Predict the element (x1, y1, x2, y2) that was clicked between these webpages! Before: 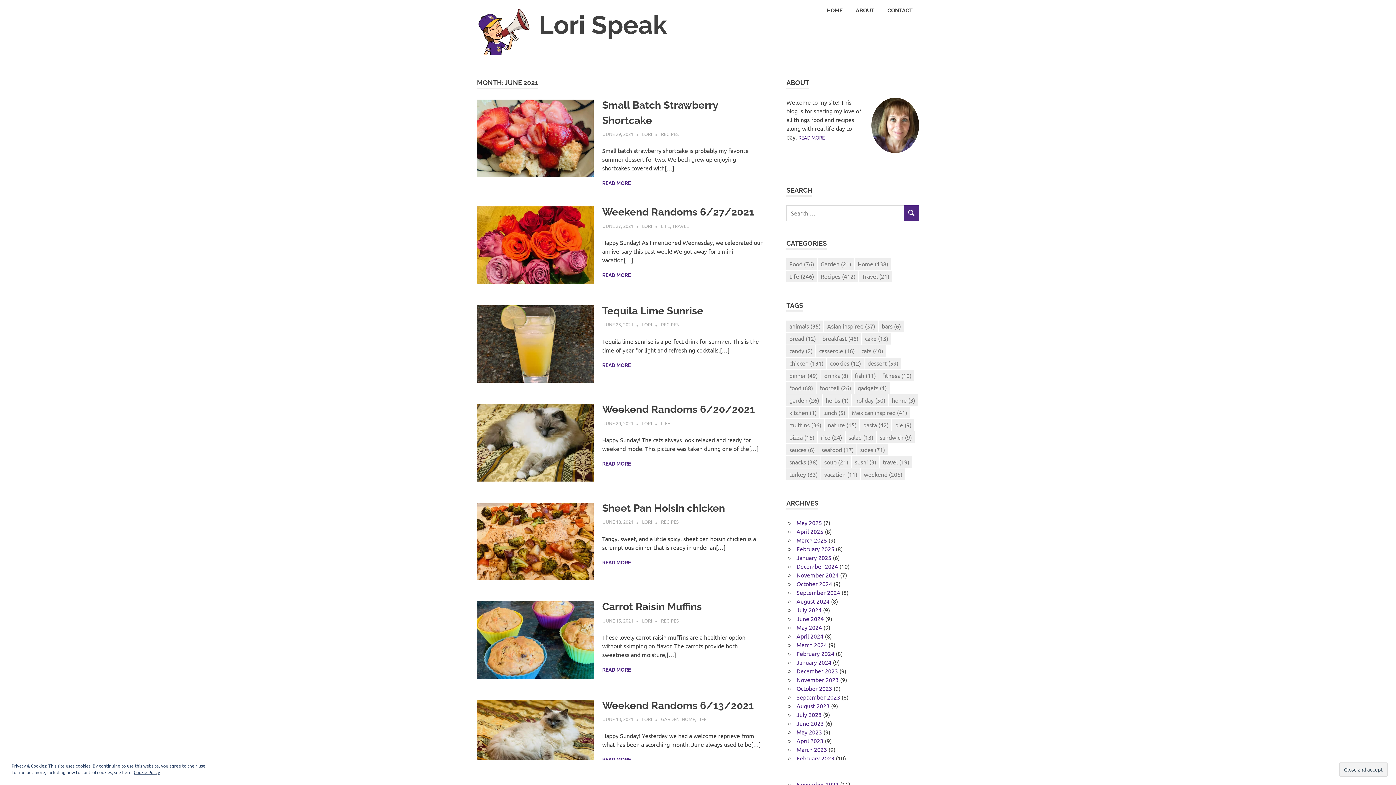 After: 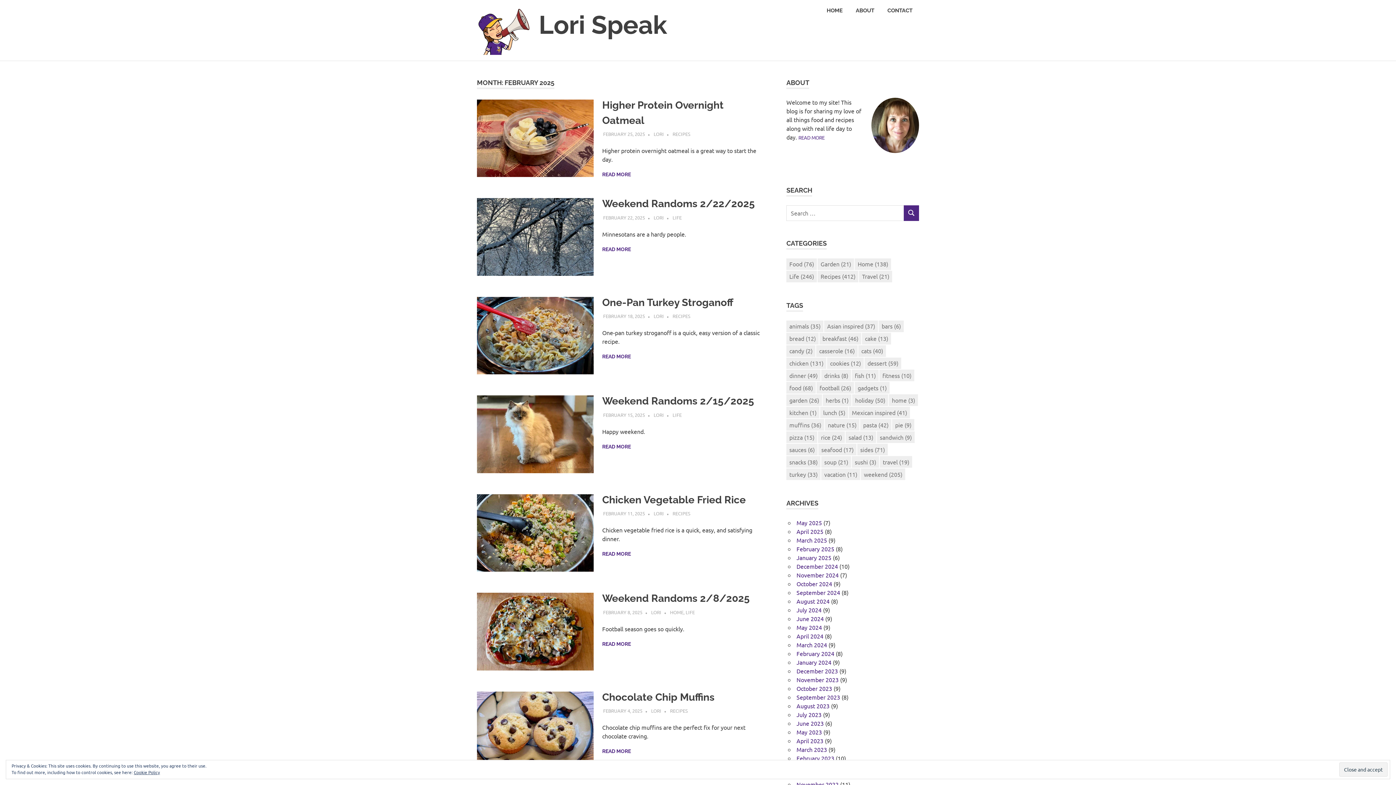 Action: label: February 2025 bbox: (796, 545, 834, 552)